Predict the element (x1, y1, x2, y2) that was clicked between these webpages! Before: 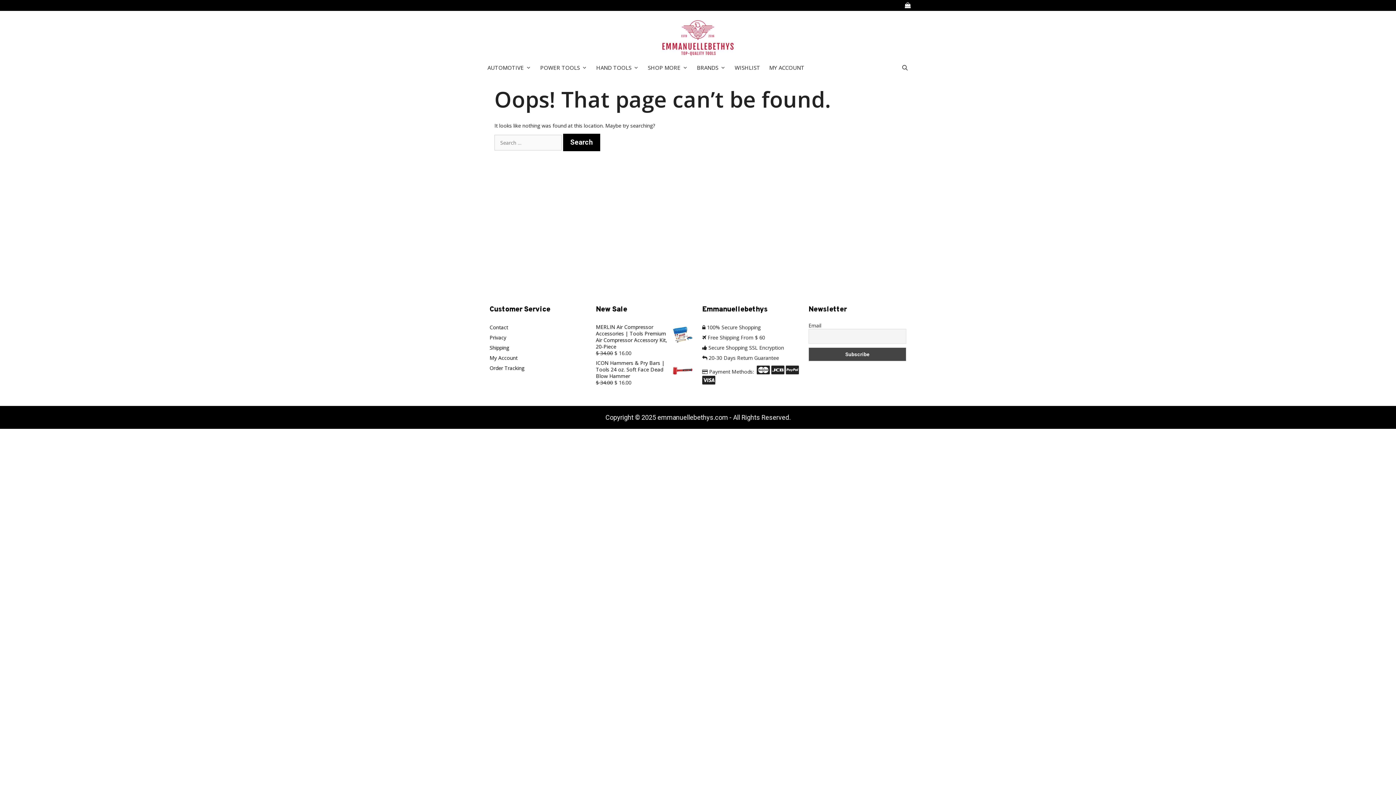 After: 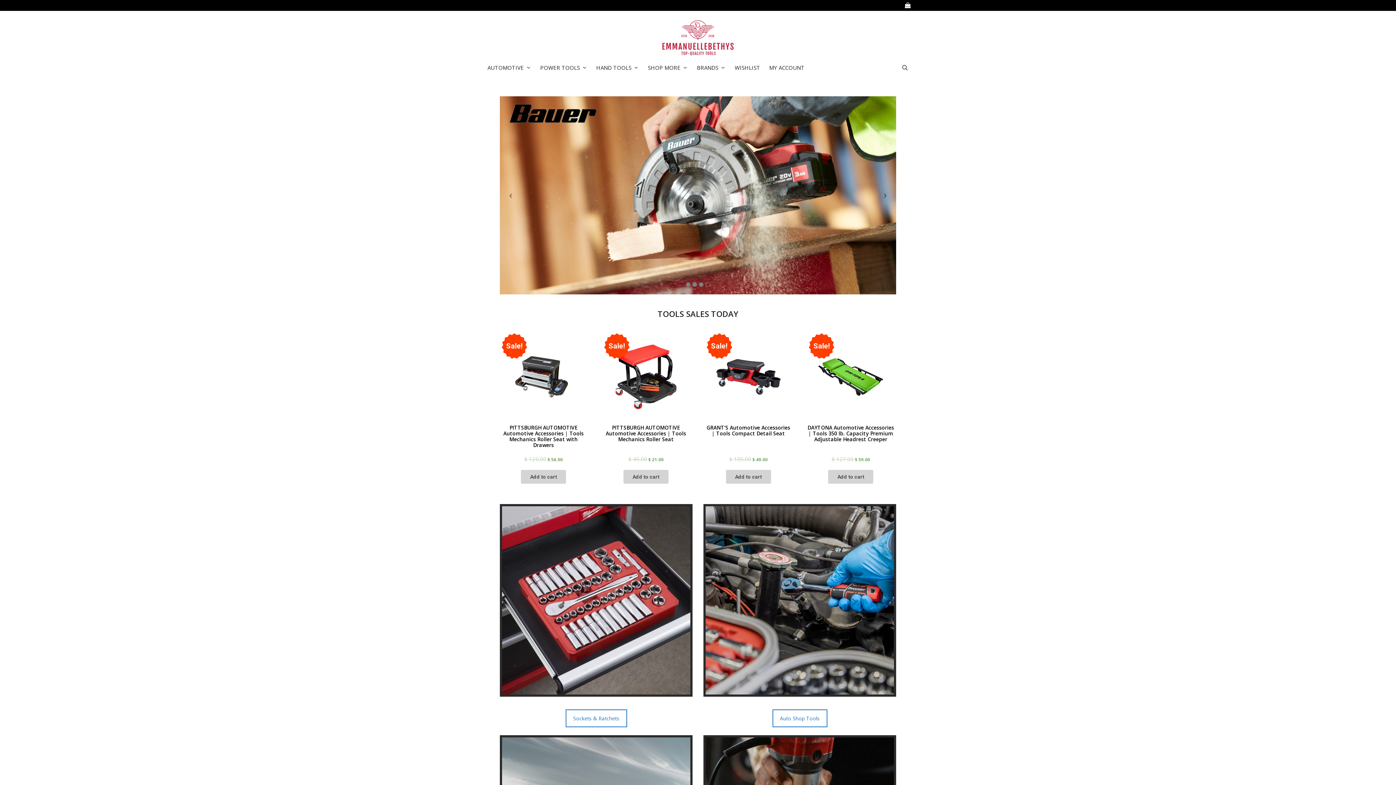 Action: bbox: (661, 32, 734, 39)